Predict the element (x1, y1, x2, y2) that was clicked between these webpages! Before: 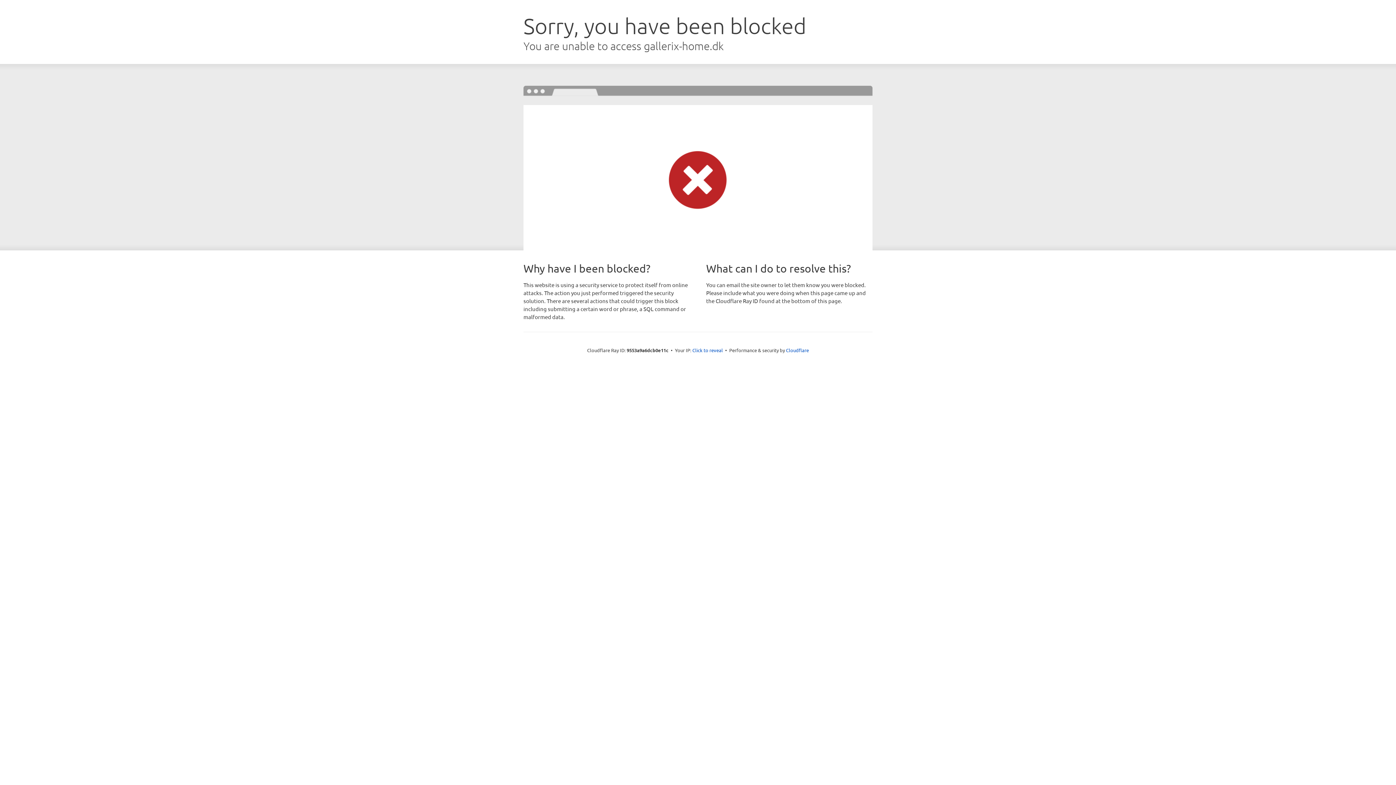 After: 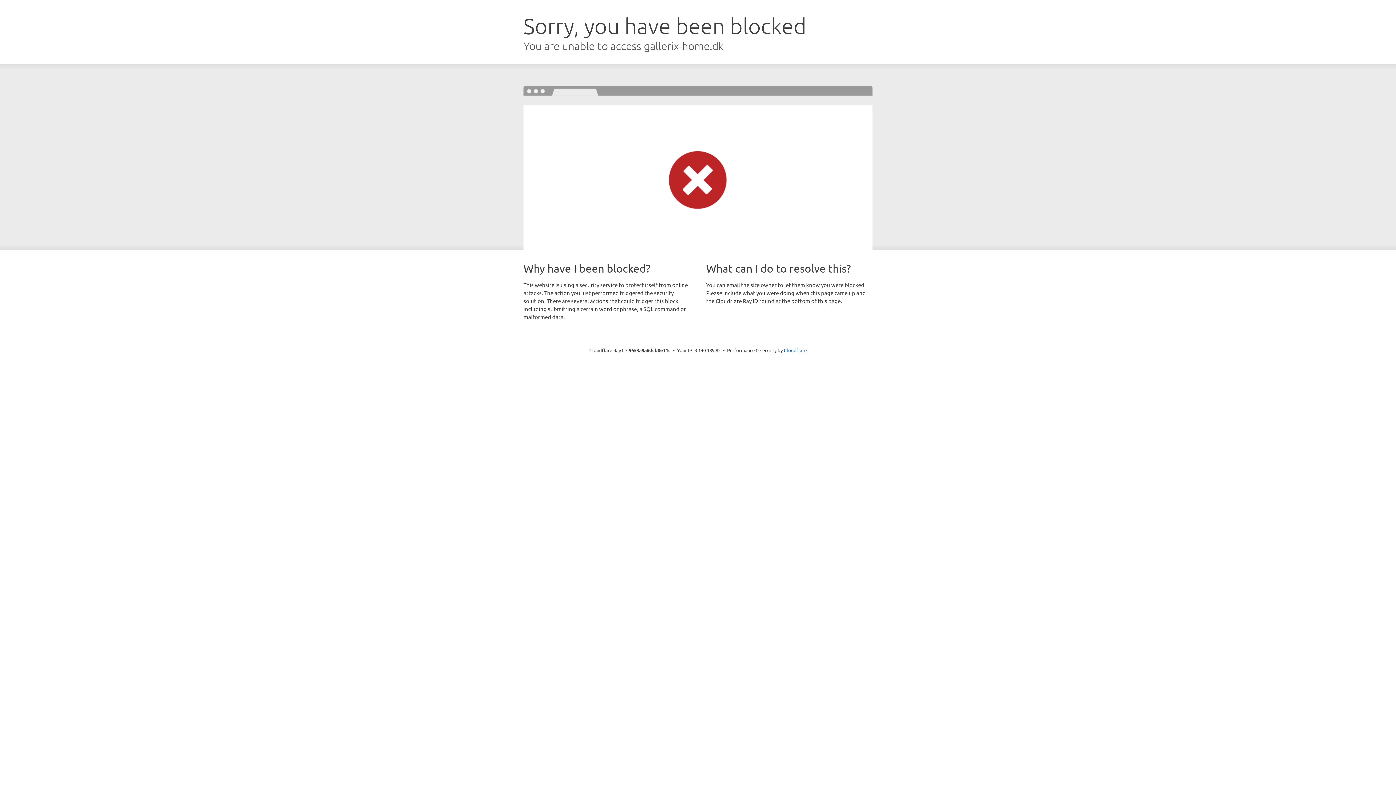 Action: bbox: (692, 346, 723, 353) label: Click to reveal